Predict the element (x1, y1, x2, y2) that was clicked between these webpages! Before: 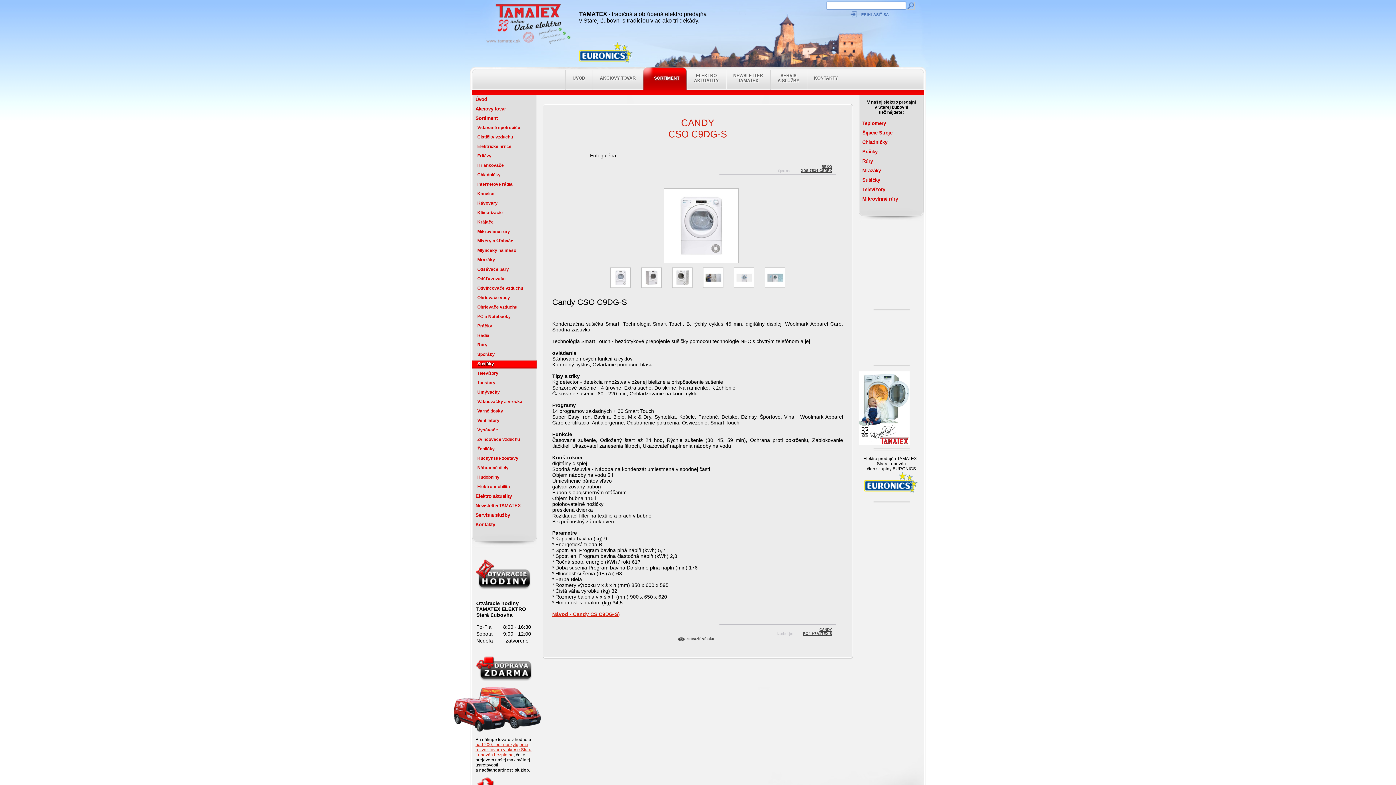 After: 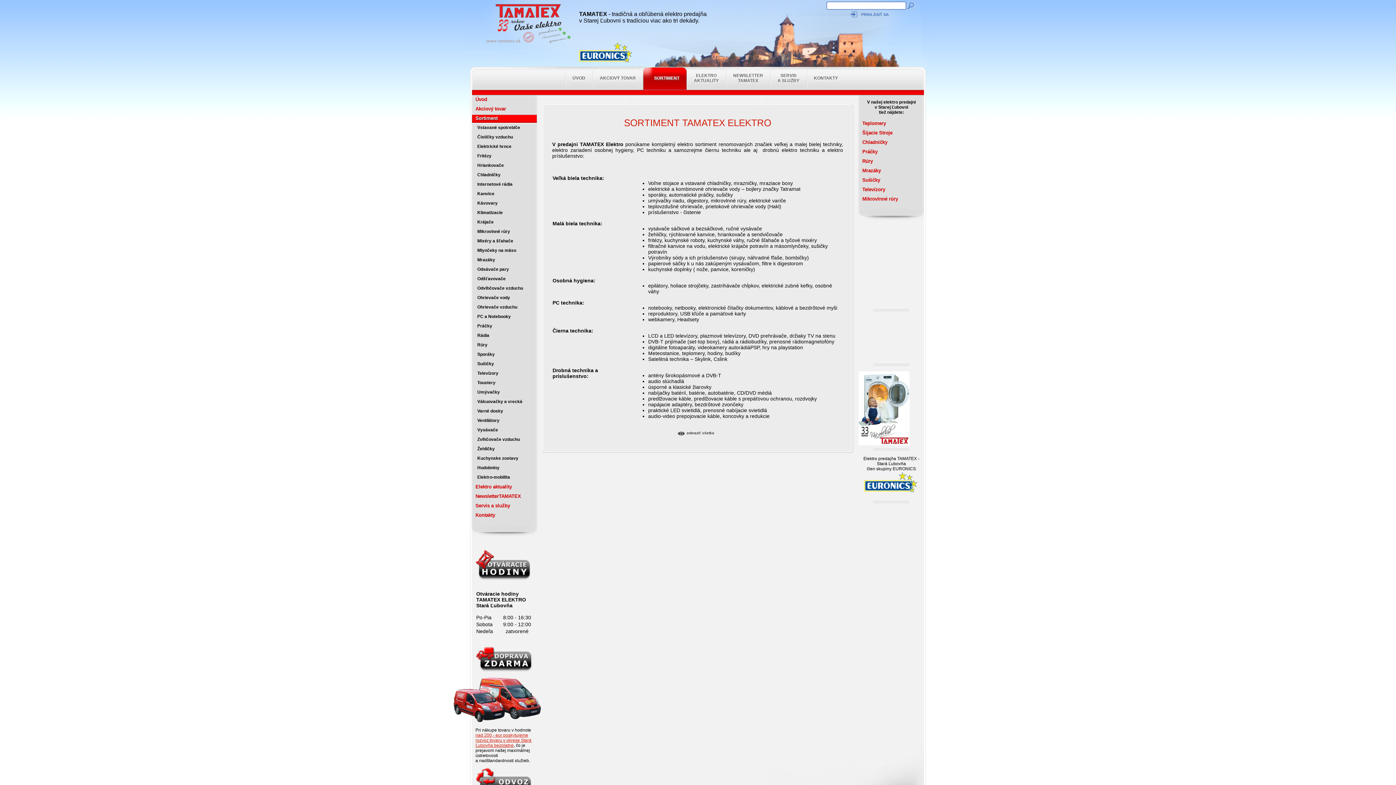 Action: label: Sortiment bbox: (472, 114, 537, 123)